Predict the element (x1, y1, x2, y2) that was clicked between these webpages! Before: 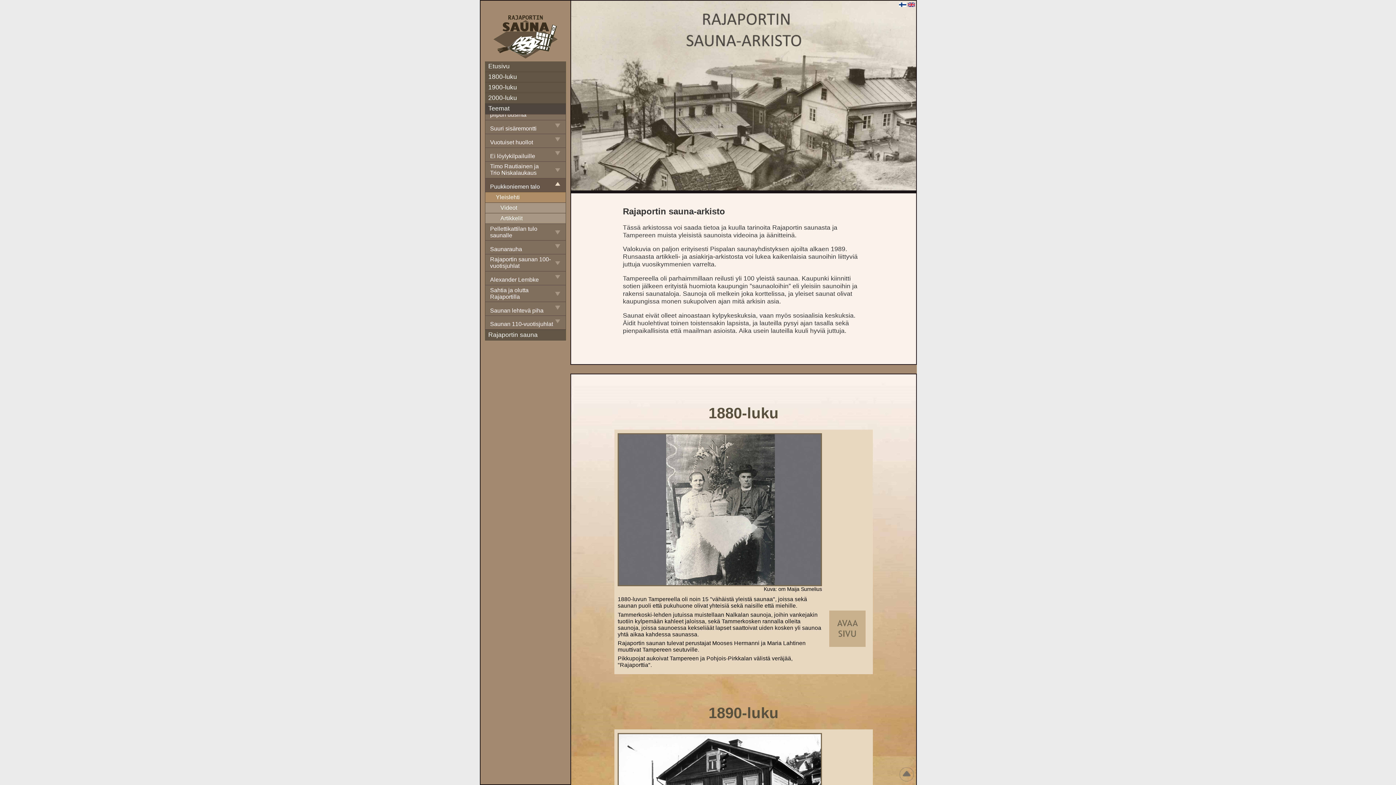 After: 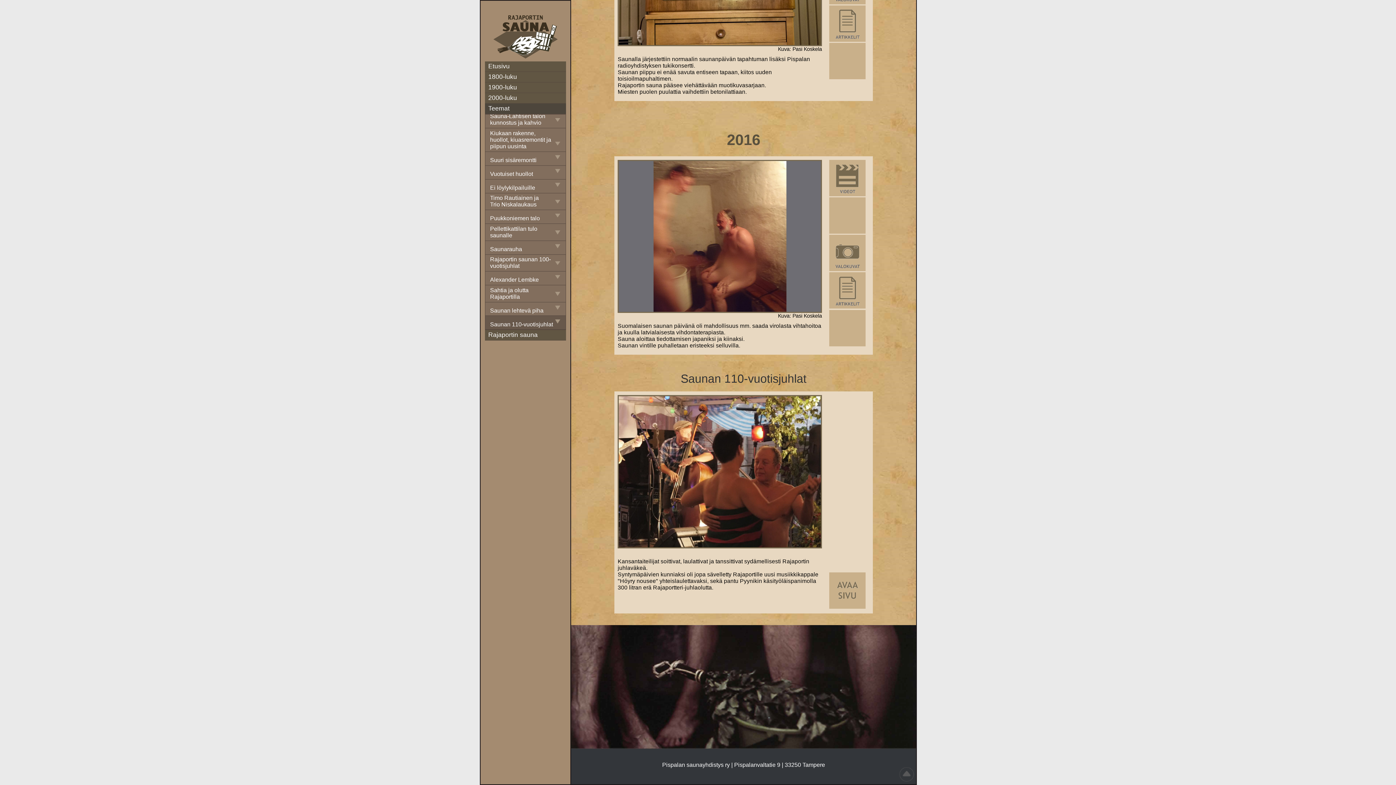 Action: bbox: (485, 321, 553, 327) label: Saunan 110-vuotisjuhlat